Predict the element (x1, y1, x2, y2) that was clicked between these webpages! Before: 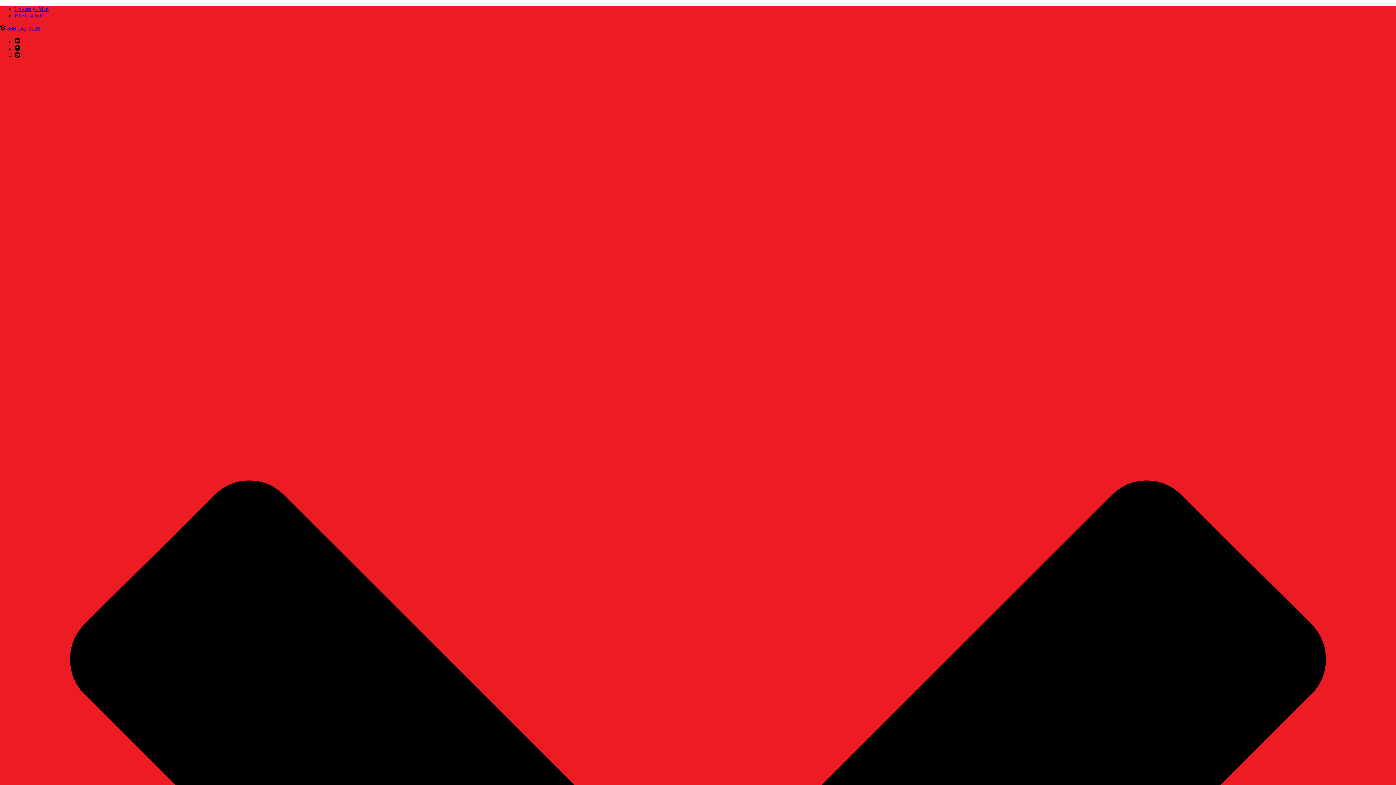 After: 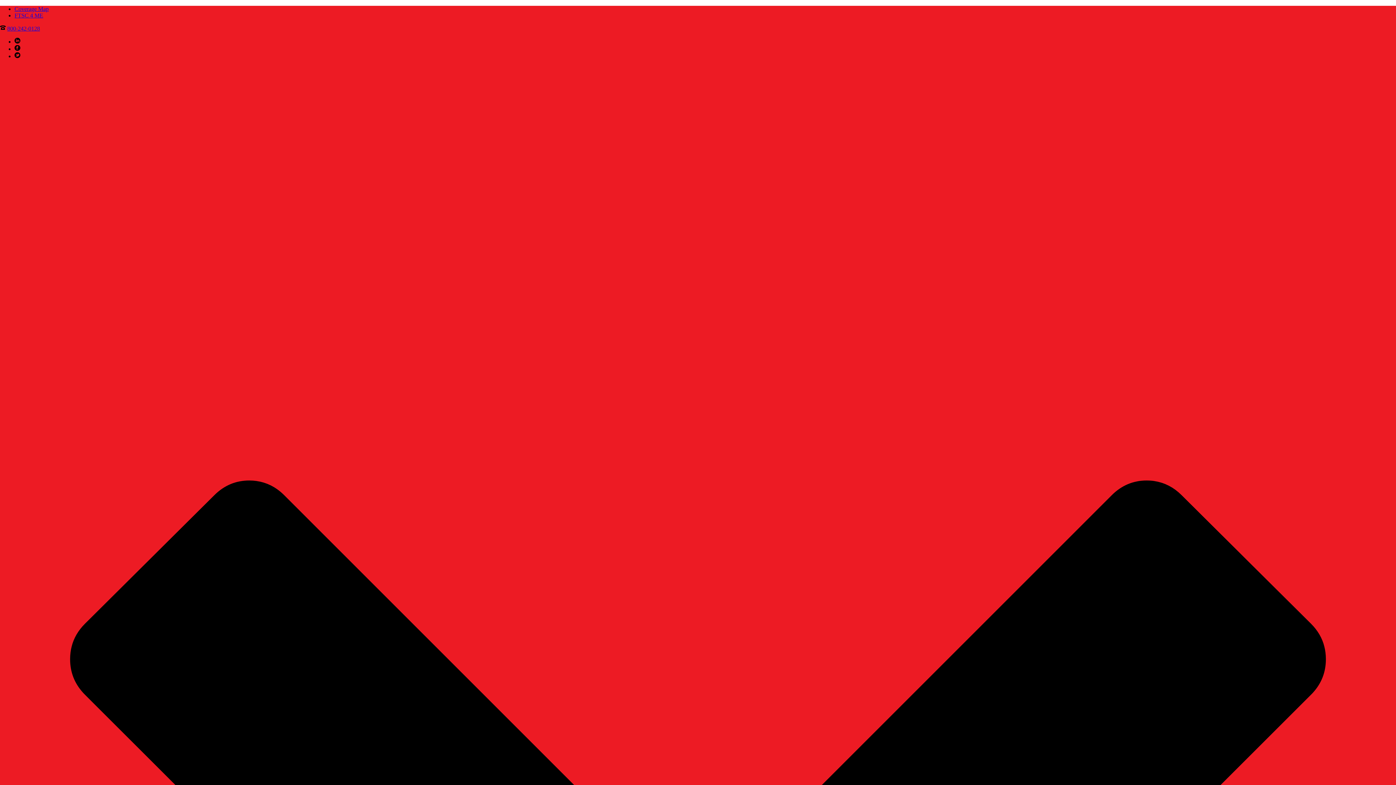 Action: bbox: (14, 45, 20, 52)